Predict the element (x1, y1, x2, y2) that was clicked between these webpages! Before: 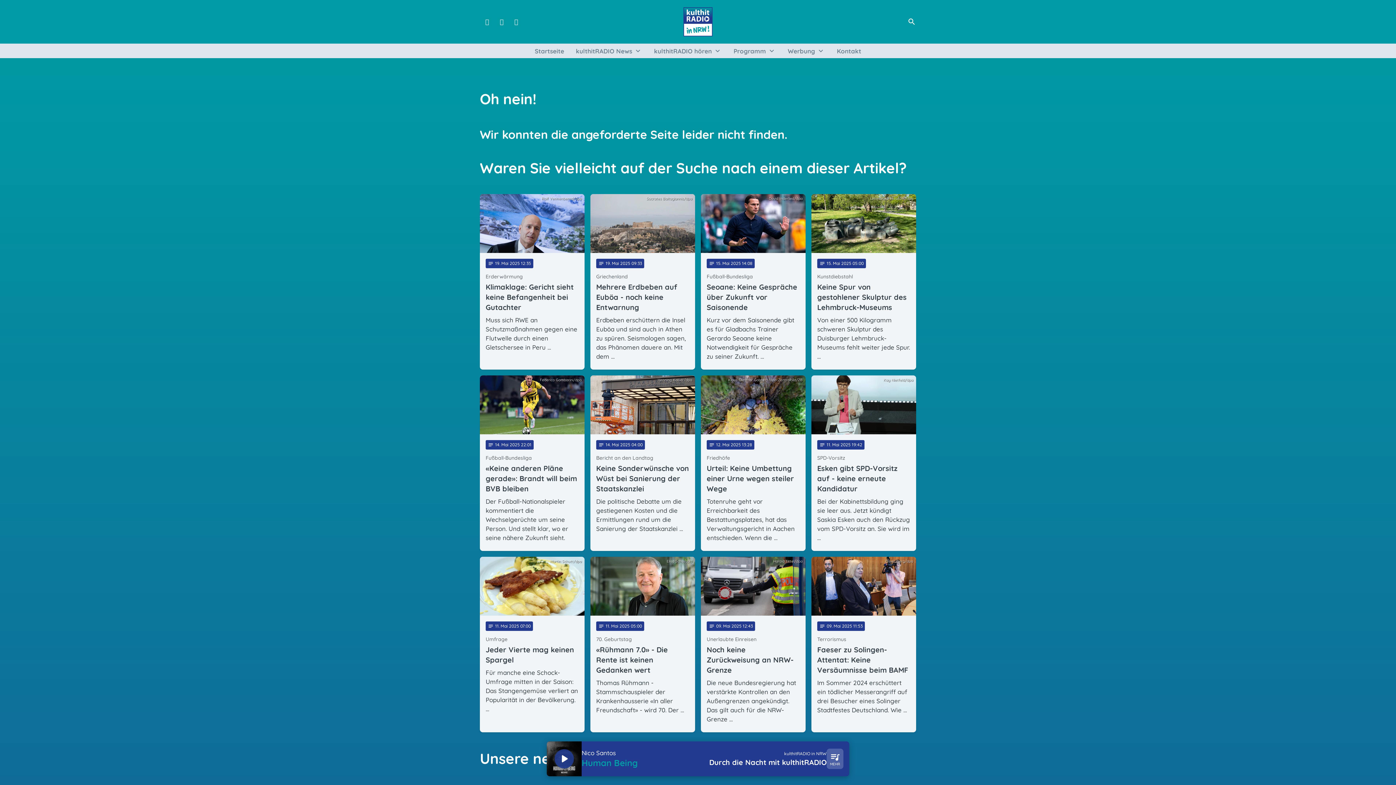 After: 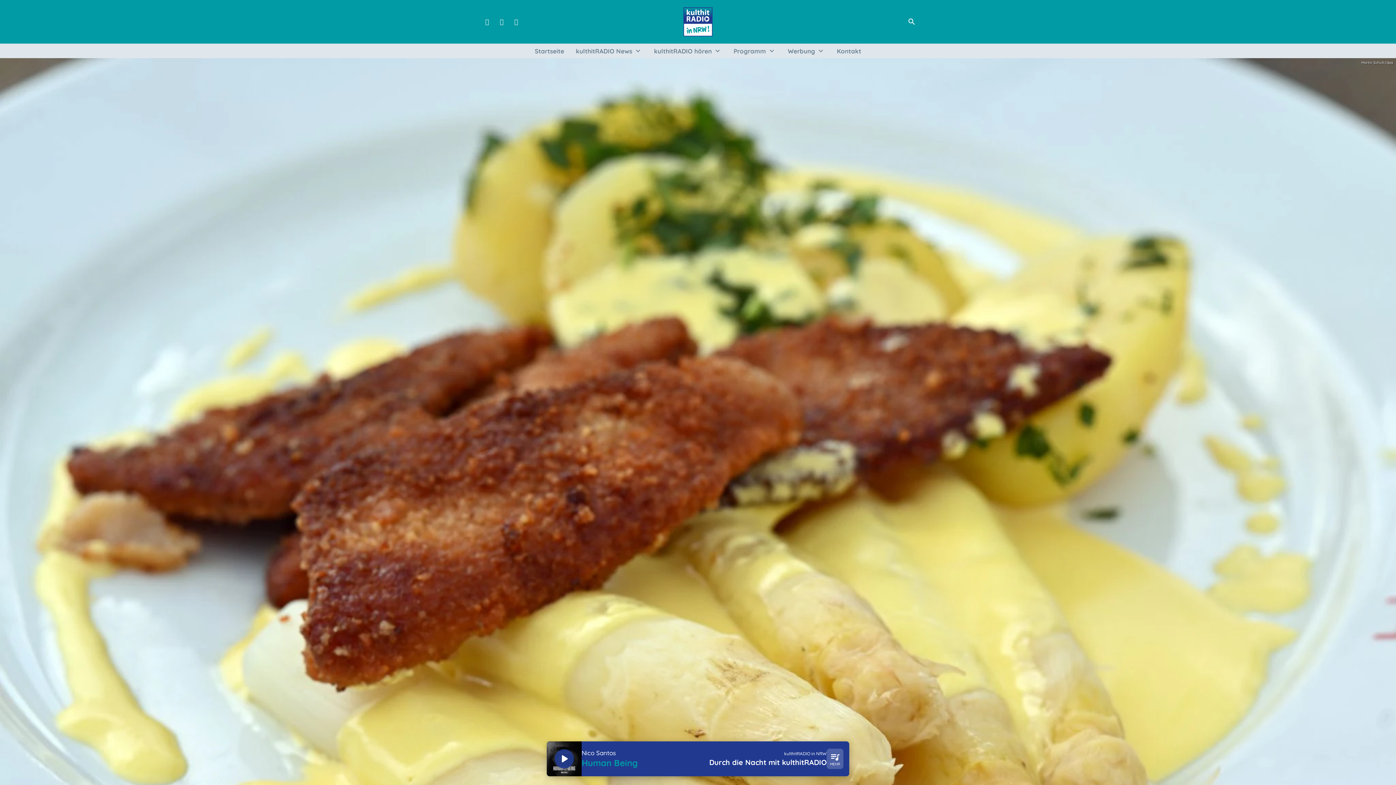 Action: bbox: (480, 557, 584, 732) label: Martin Schutt/dpa
notes
11
. Mai 2025 07:00
Umfrage
Jeder Vierte mag keinen Spargel
Für manche eine Schock-Umfrage mitten in der Saison: Das Stangengemüse verliert an Popularität in der Bevölkerung. …